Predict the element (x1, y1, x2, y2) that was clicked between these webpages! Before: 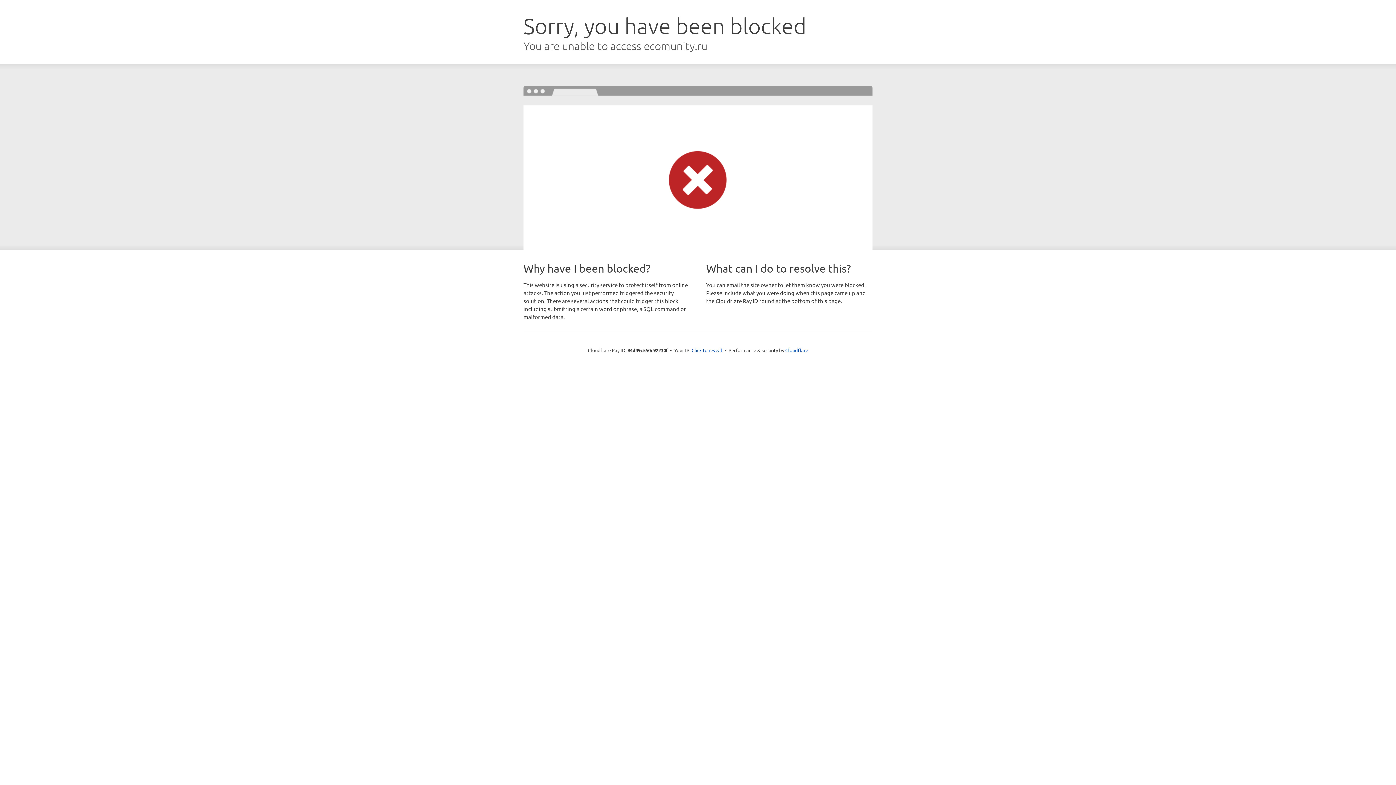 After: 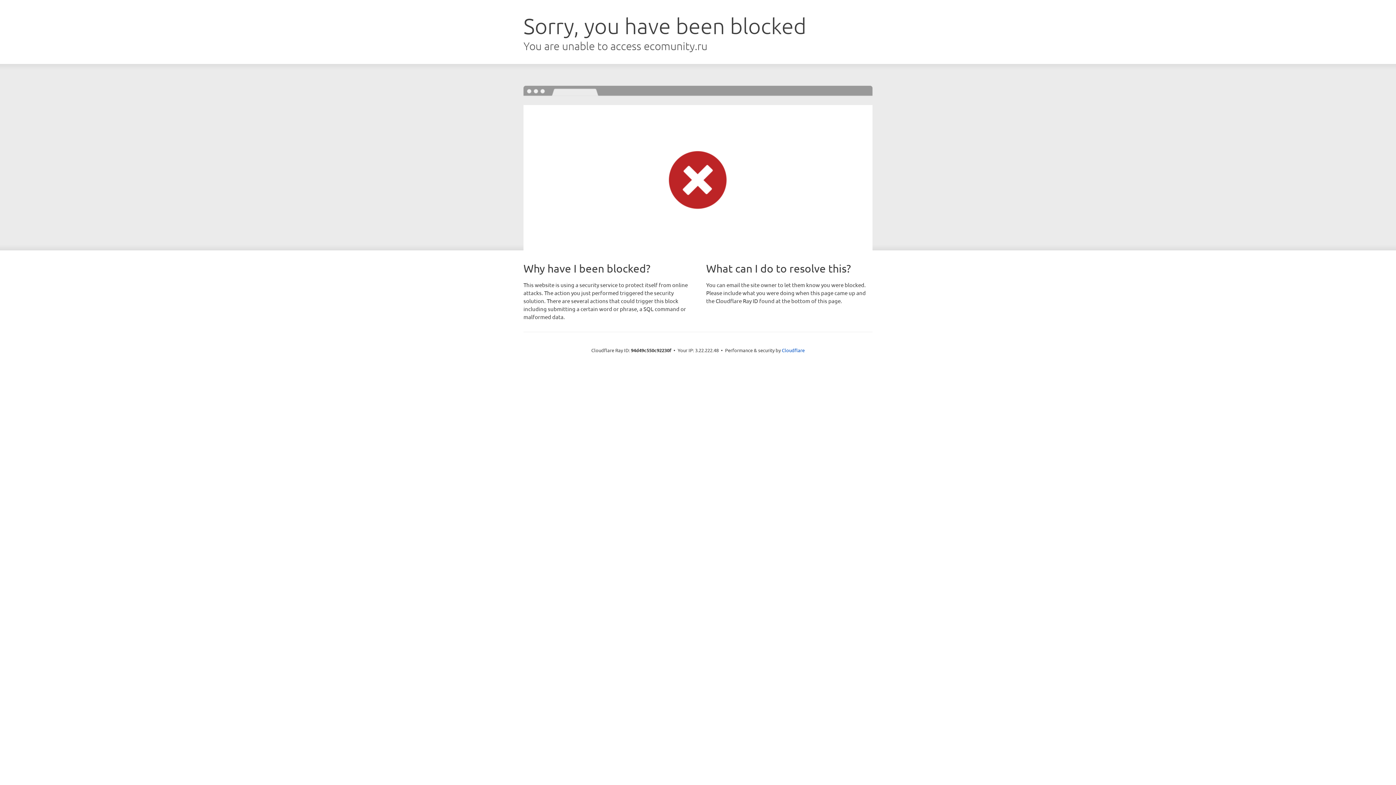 Action: bbox: (691, 346, 722, 353) label: Click to reveal